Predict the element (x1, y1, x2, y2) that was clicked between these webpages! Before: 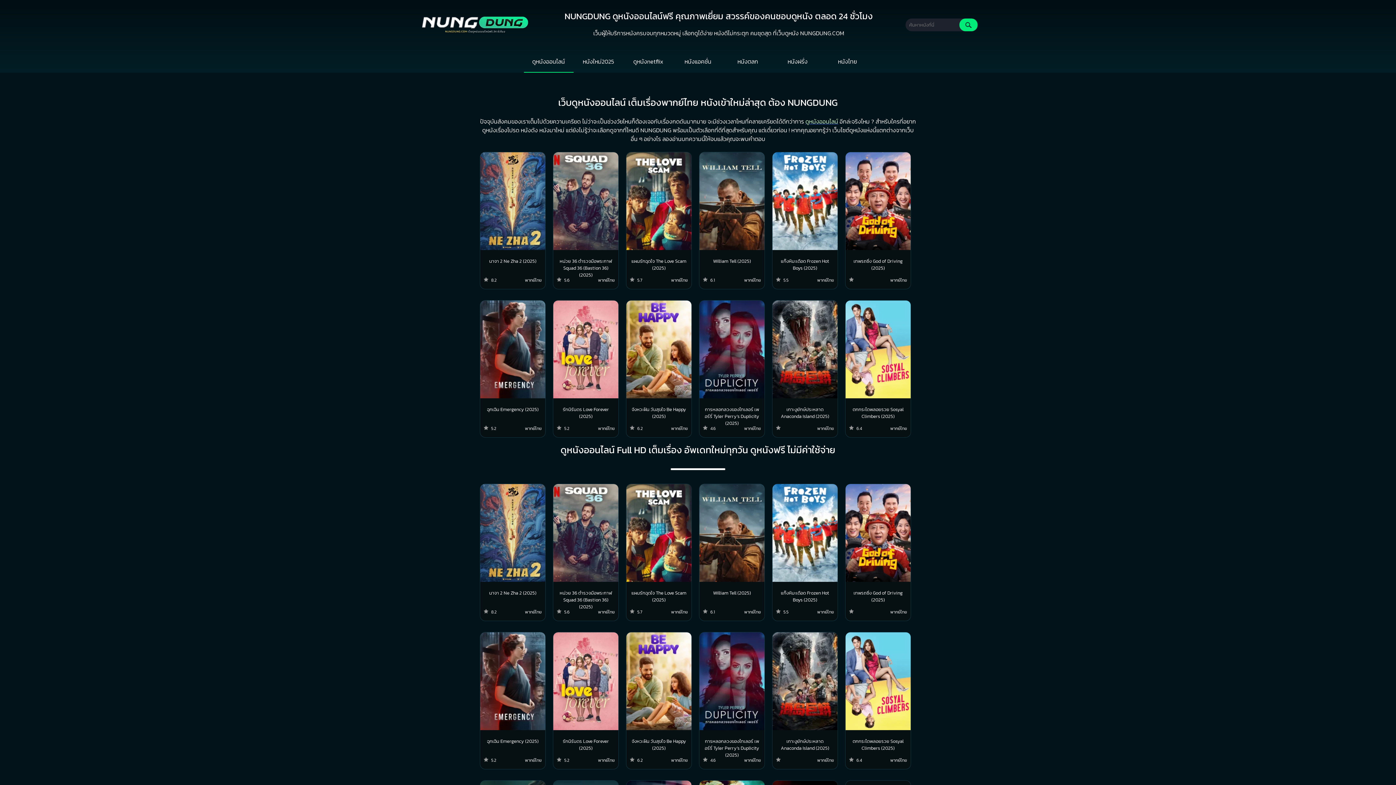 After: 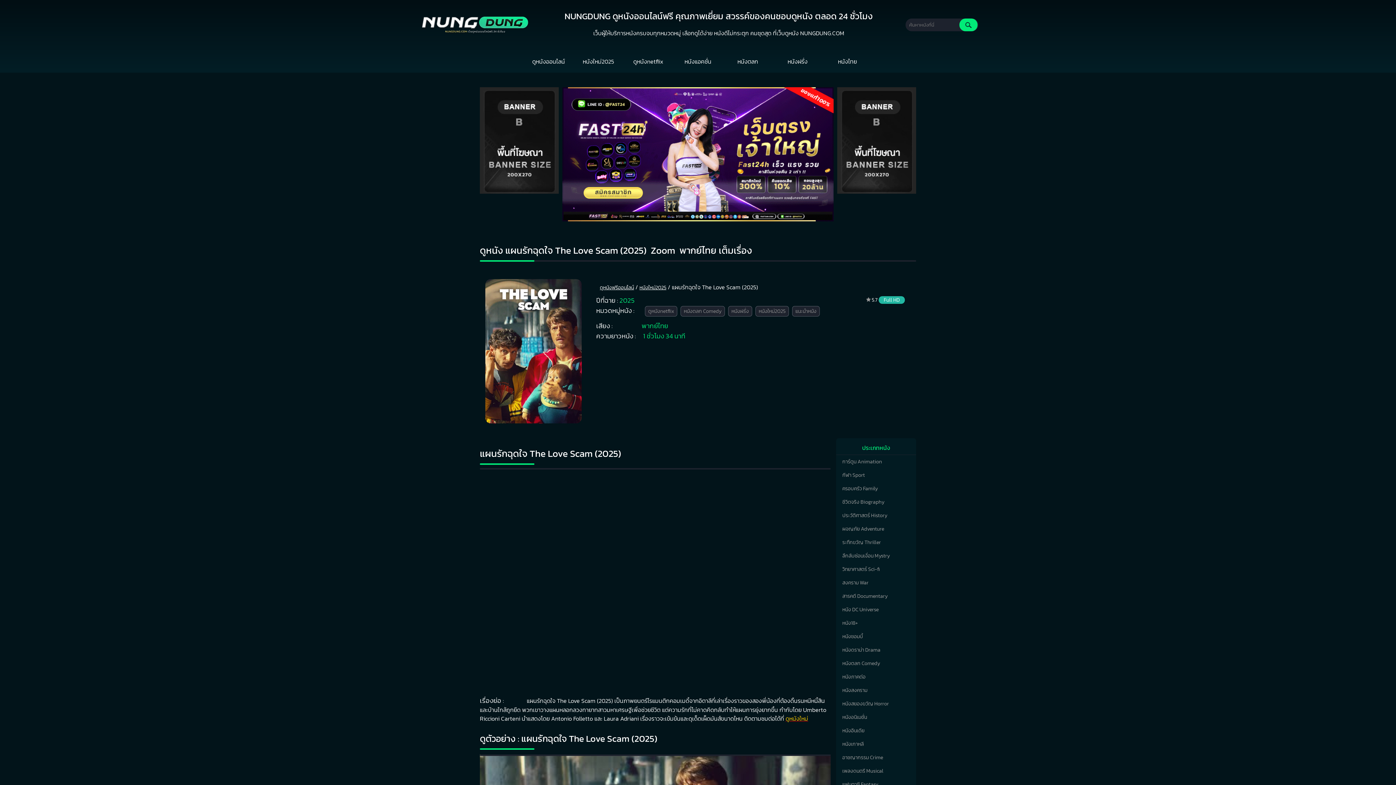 Action: label: Full HD

แผนรักฉุดใจ The Love Scam (2025)

 5.7
พากย์ไทย bbox: (626, 152, 691, 285)